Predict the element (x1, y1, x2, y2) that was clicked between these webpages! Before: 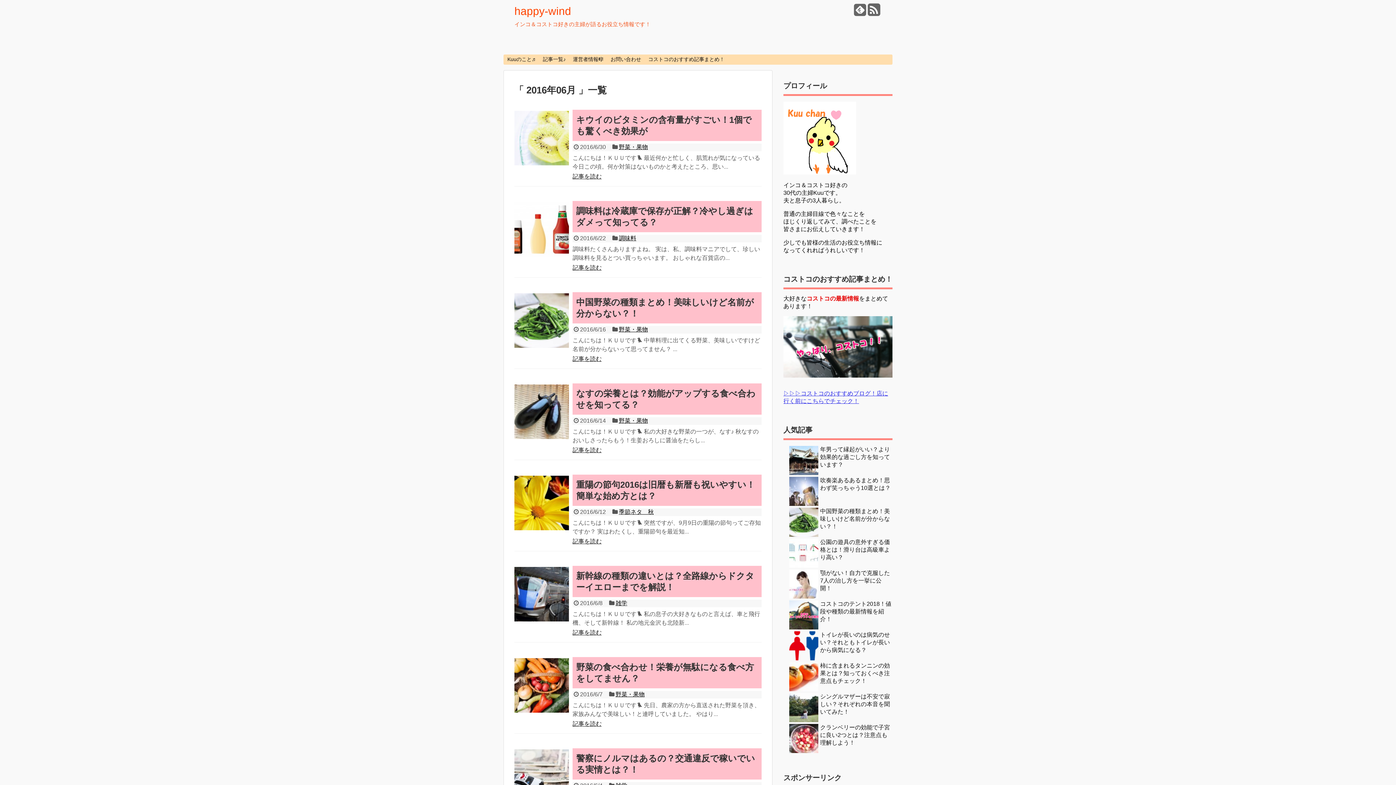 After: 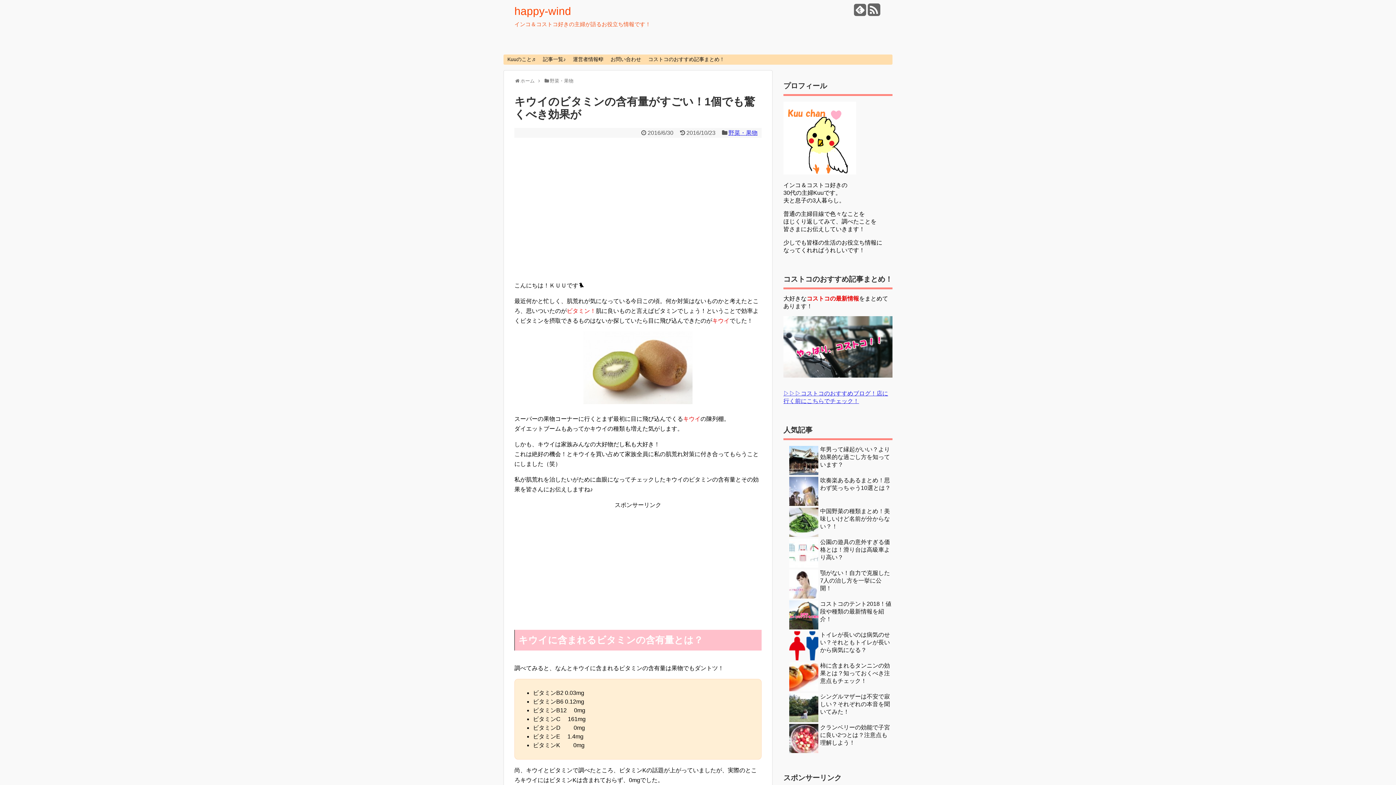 Action: bbox: (514, 110, 569, 165)